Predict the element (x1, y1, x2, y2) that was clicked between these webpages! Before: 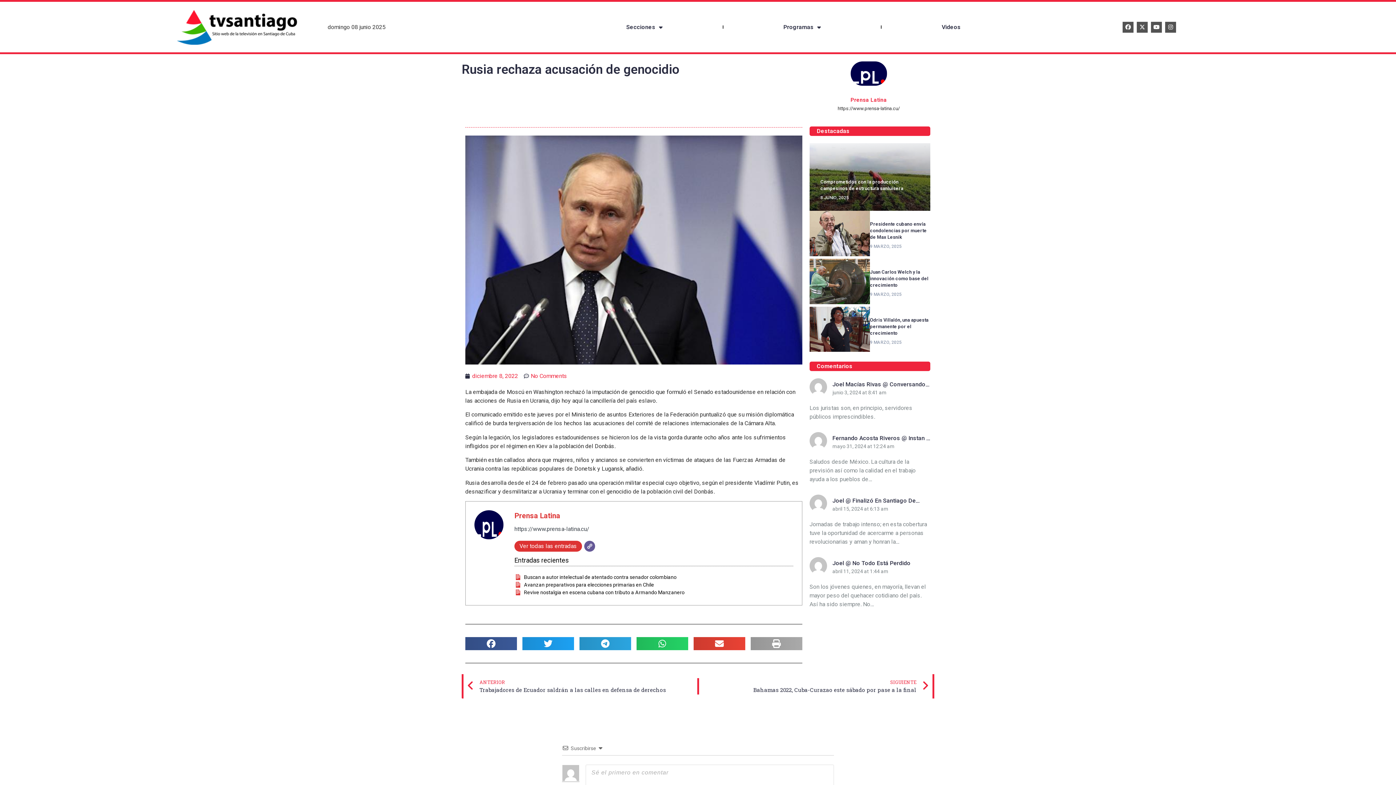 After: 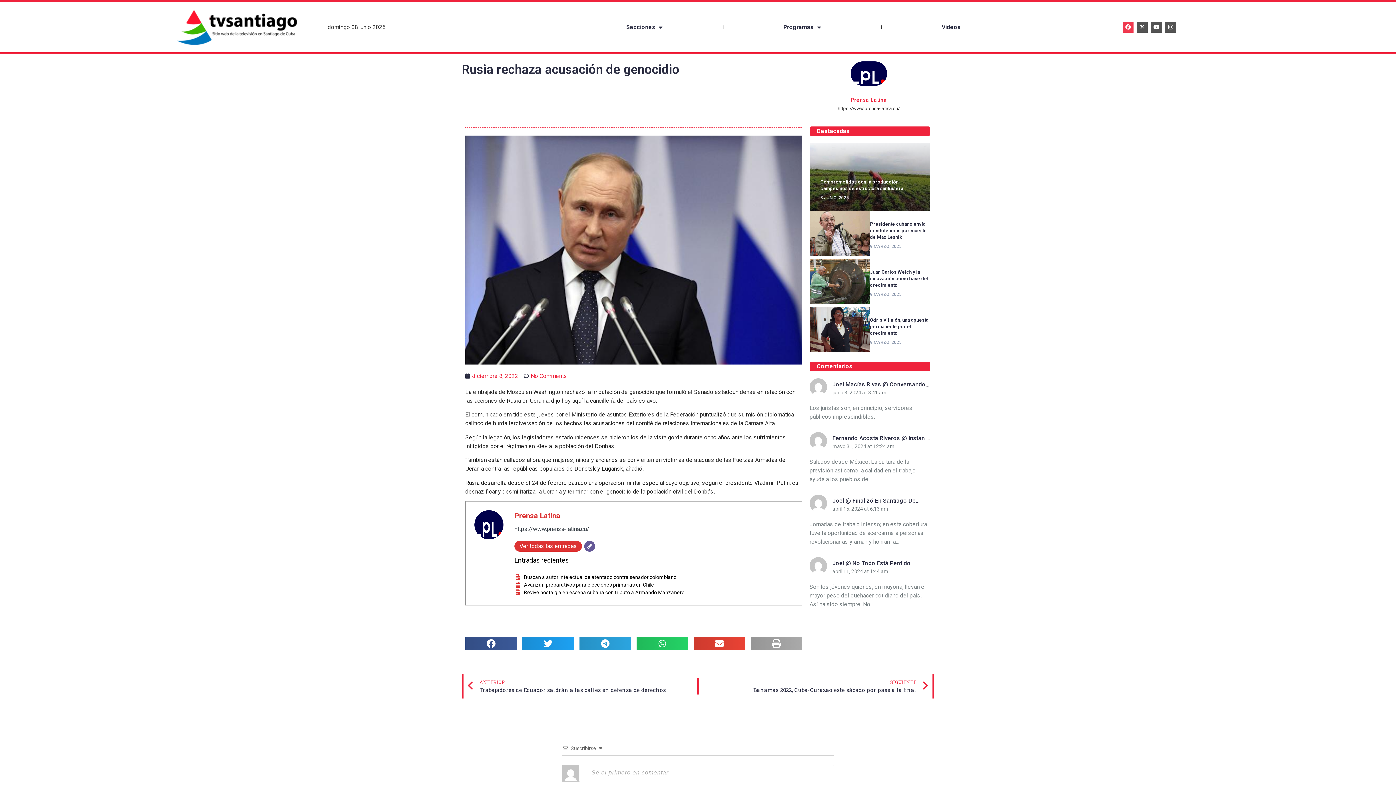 Action: label: Facebook bbox: (1122, 21, 1133, 32)